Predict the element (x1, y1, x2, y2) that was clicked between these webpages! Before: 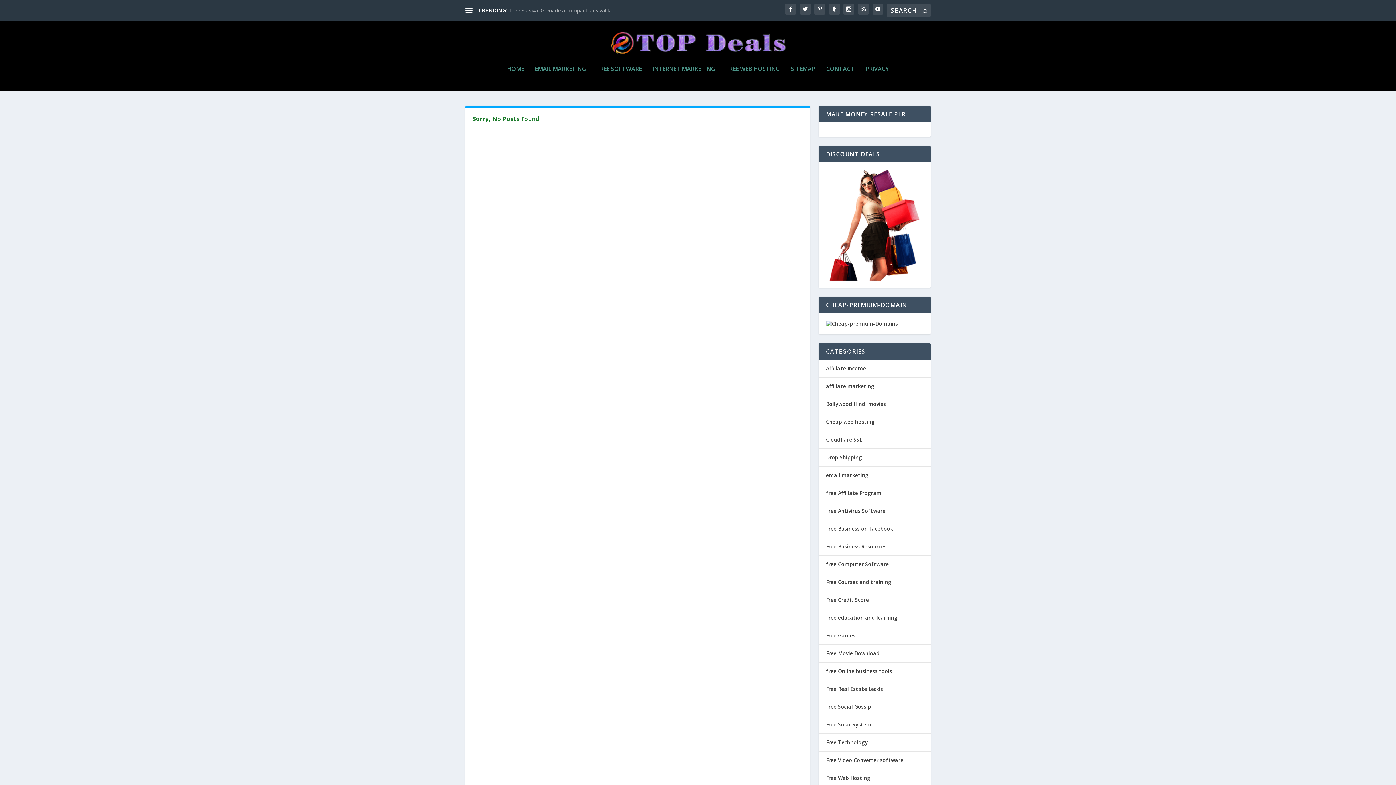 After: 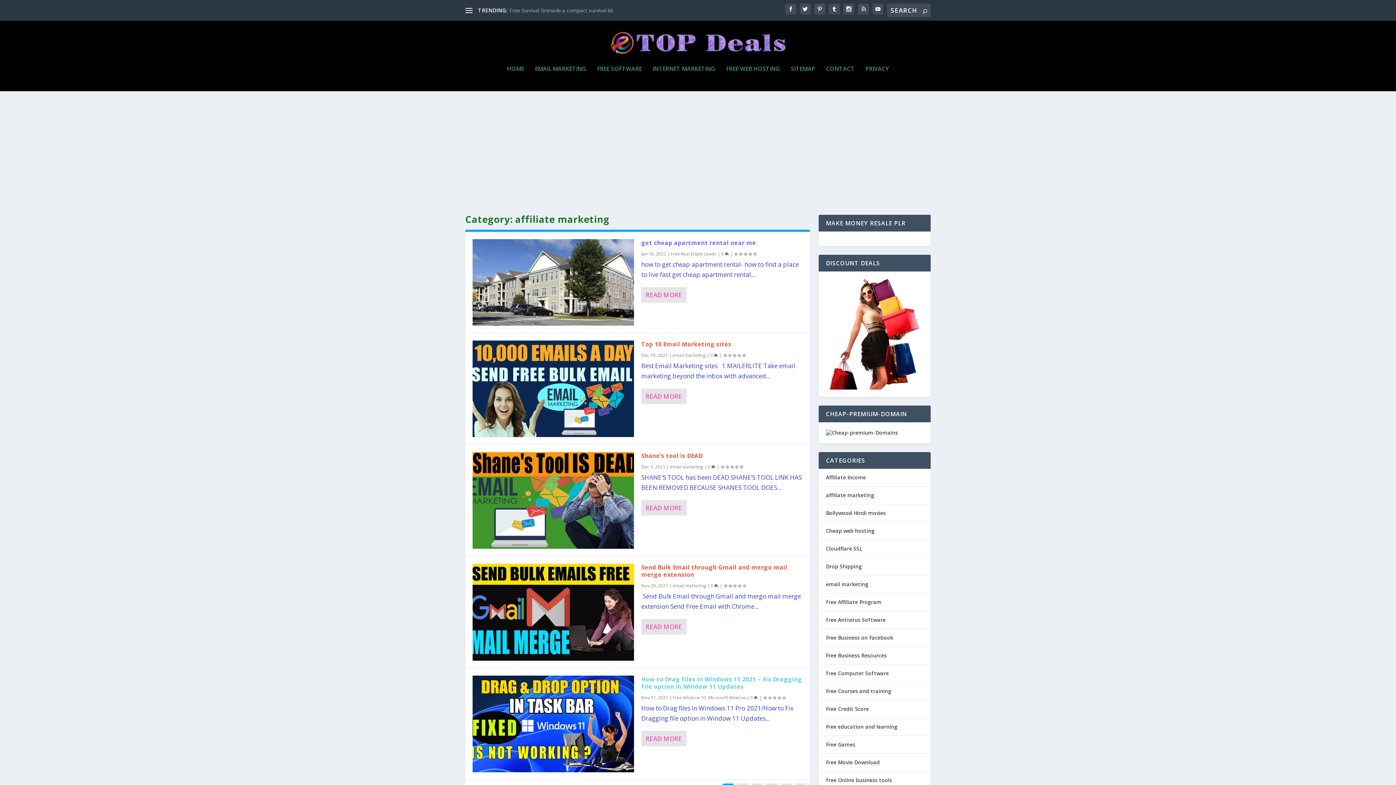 Action: bbox: (826, 382, 874, 389) label: affiliate marketing